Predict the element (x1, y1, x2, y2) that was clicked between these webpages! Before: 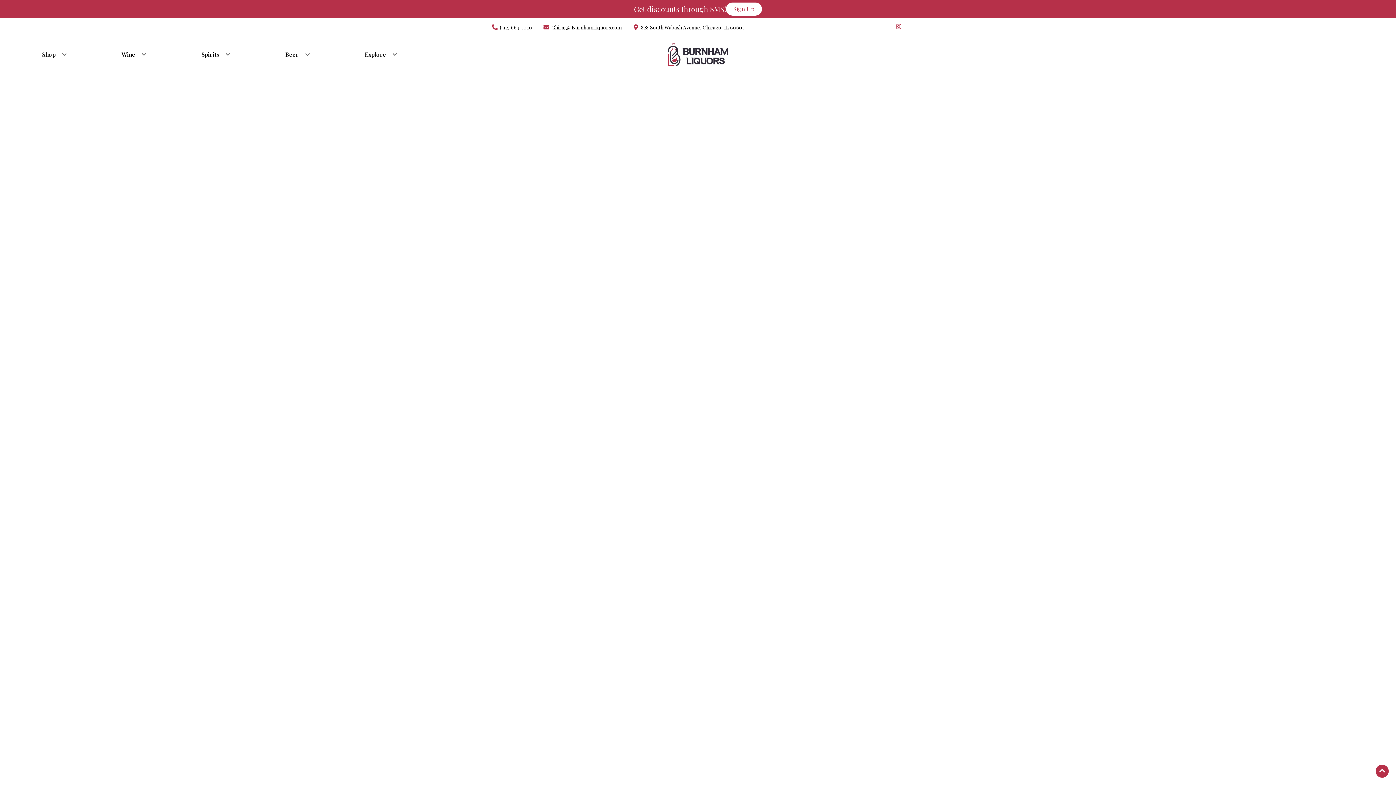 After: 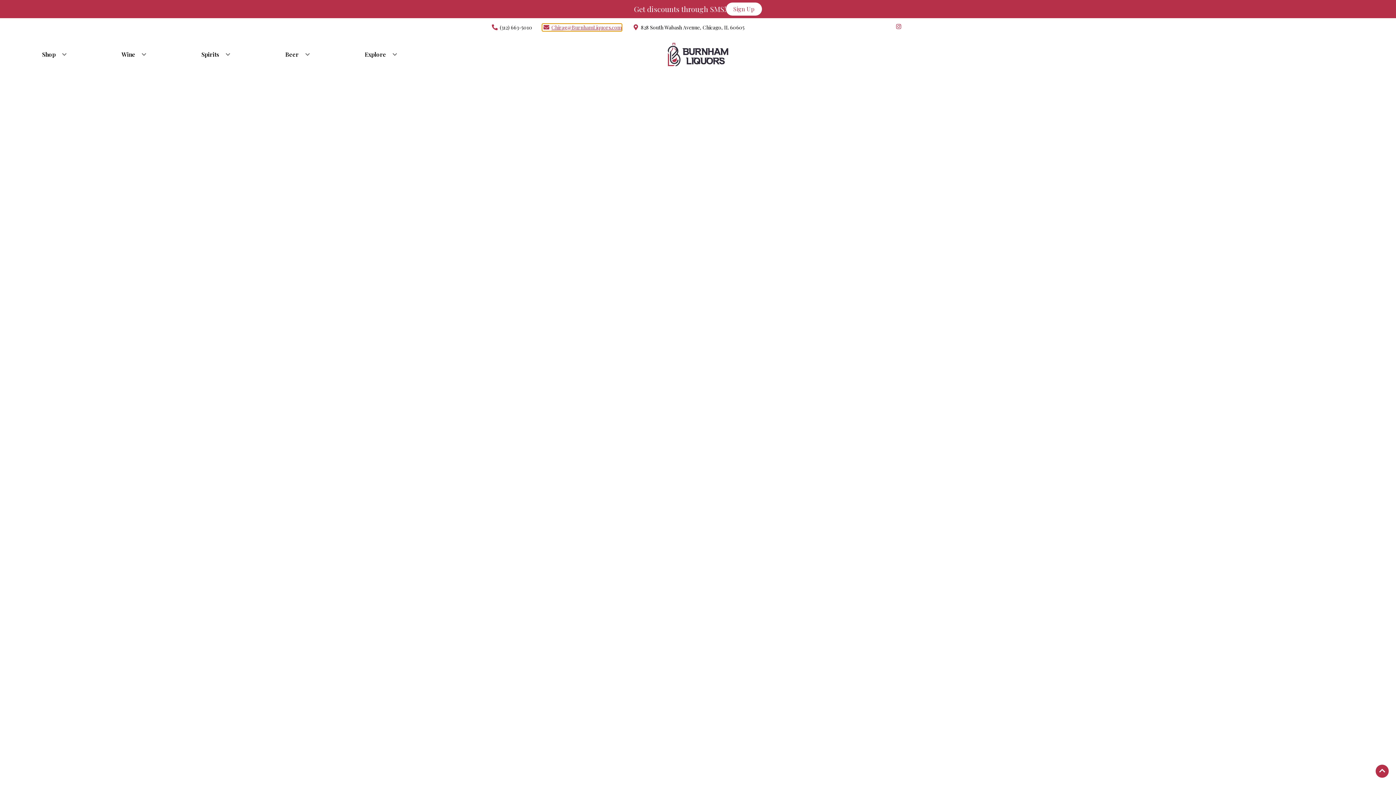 Action: label: Store Email address is Chirag@BurnhamLiquors.com Clicking will open a link in a new tab bbox: (542, 23, 621, 30)